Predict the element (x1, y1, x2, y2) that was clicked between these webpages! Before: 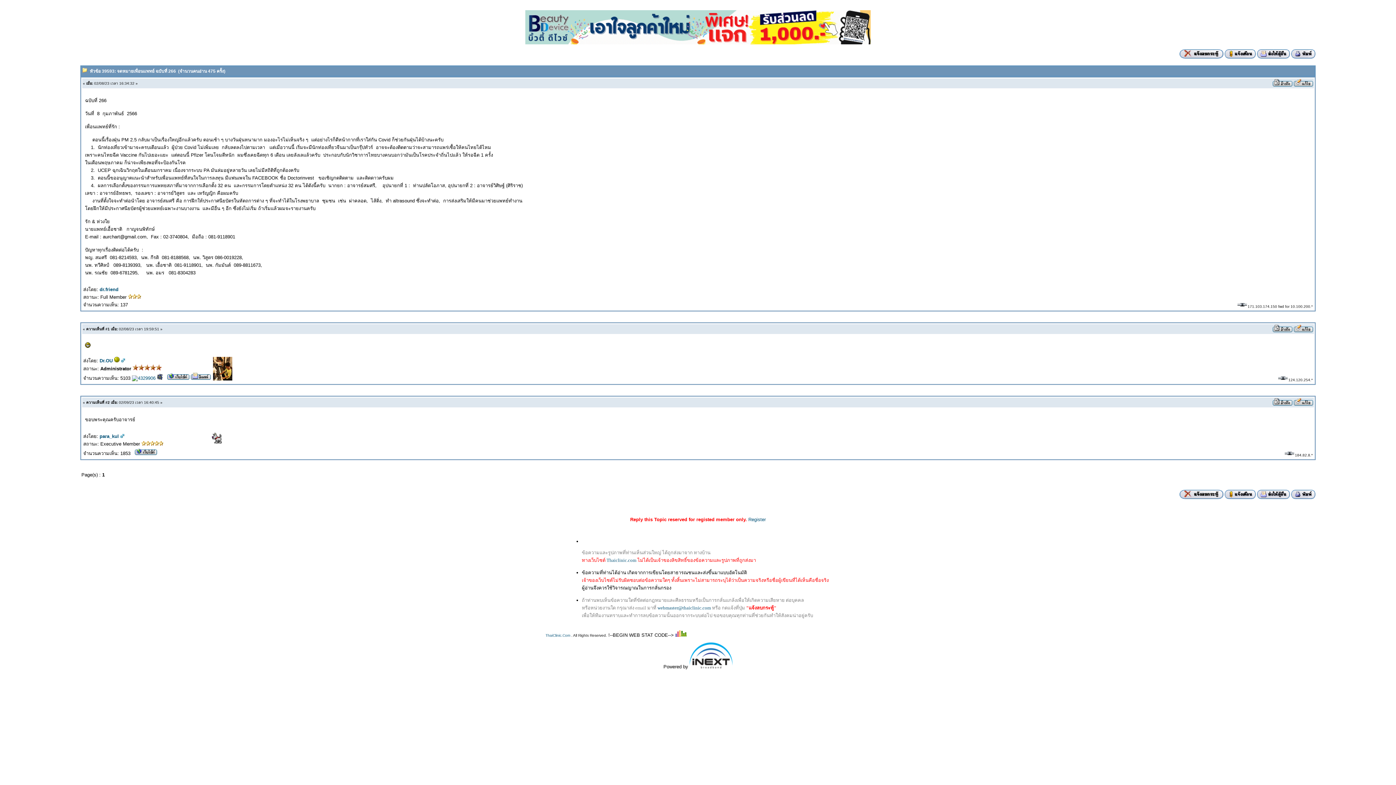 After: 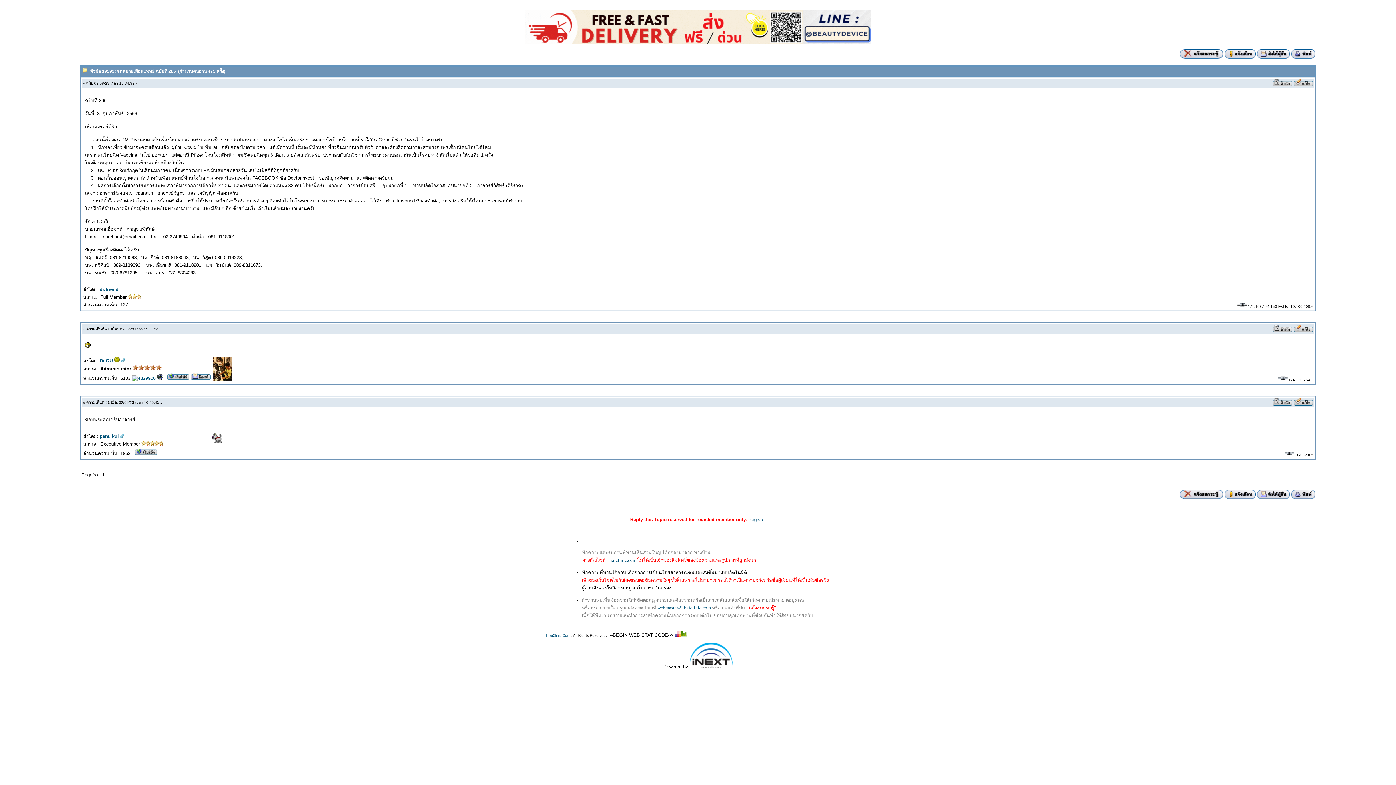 Action: bbox: (1291, 54, 1315, 59)